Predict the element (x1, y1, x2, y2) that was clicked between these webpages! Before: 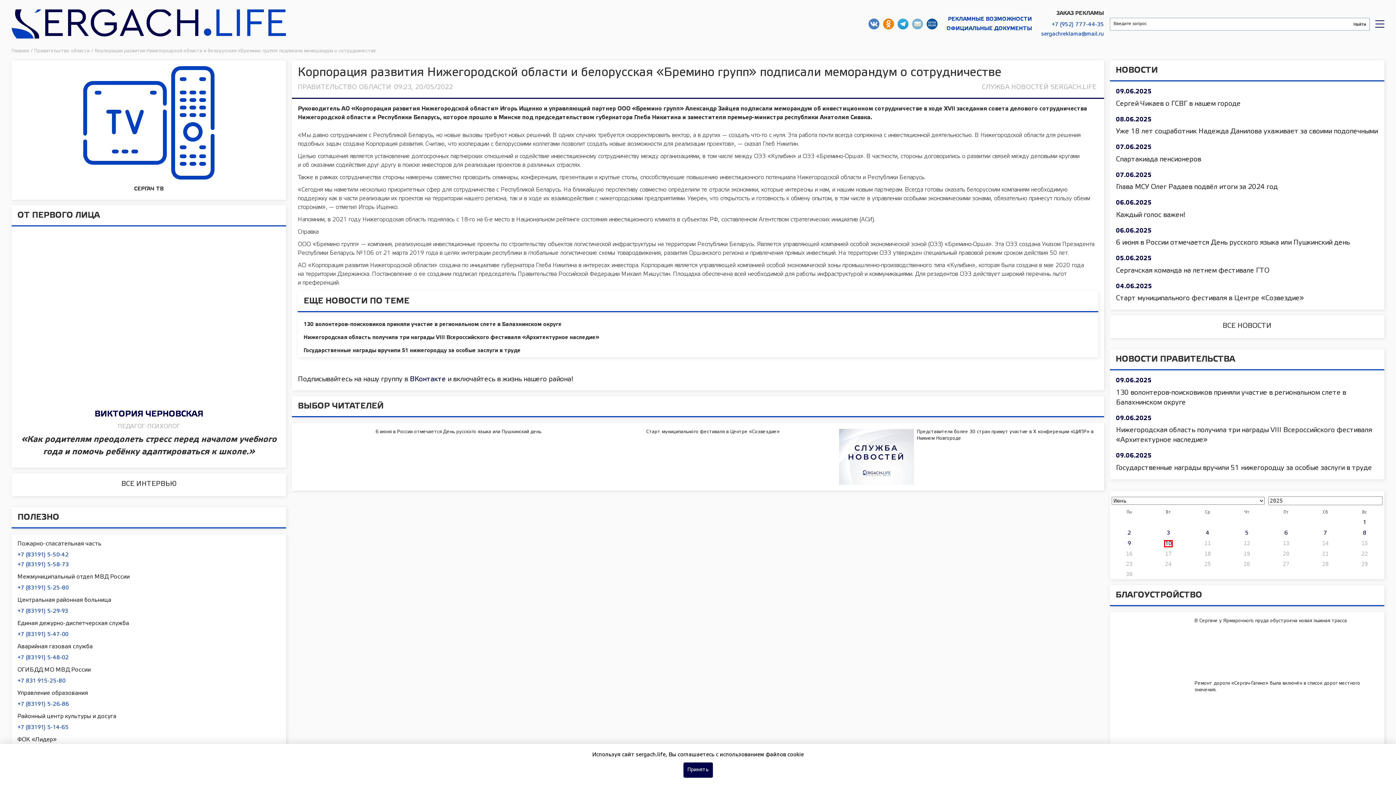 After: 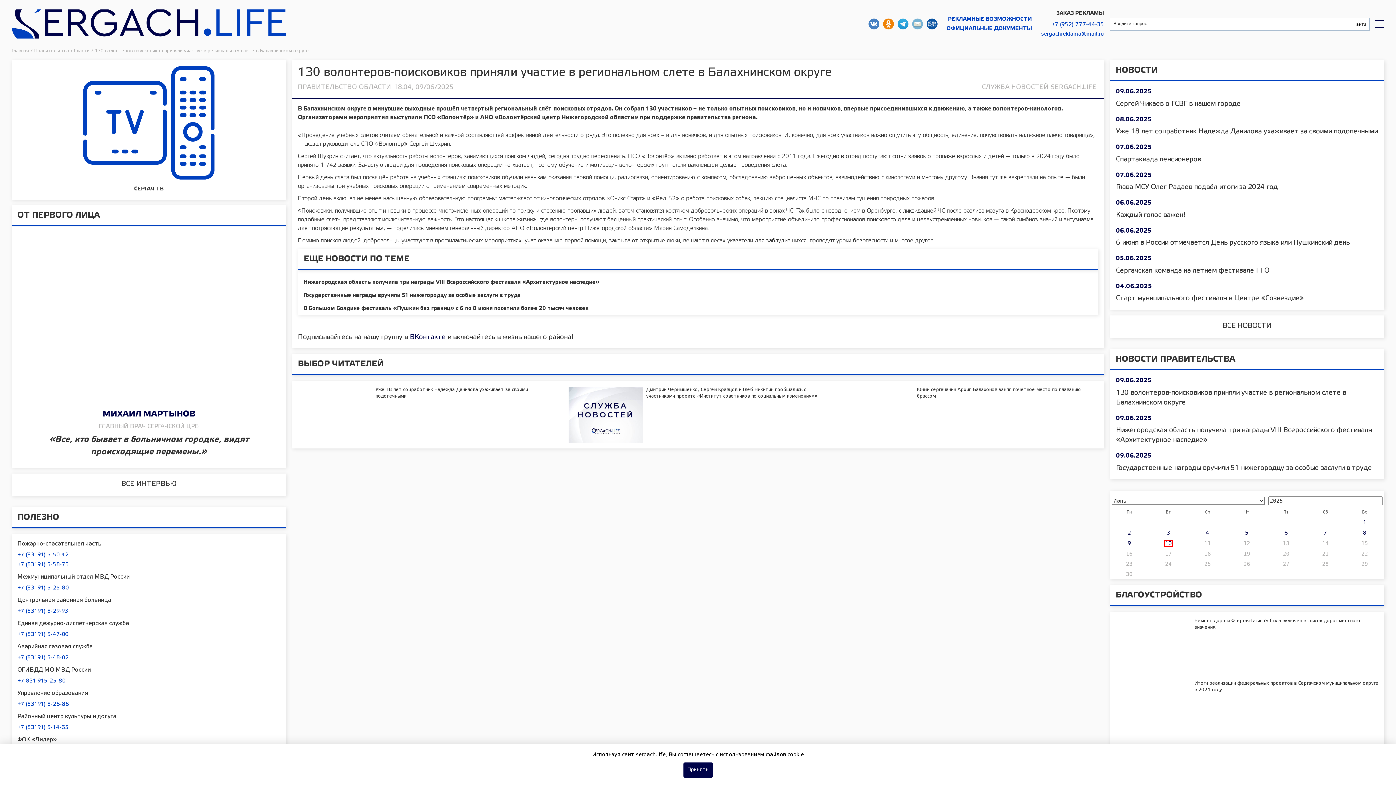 Action: label: 09.06.2025
130 волонтеров-поисковиков приняли участие в региональном слете в Балахнинском округе bbox: (1116, 376, 1378, 407)